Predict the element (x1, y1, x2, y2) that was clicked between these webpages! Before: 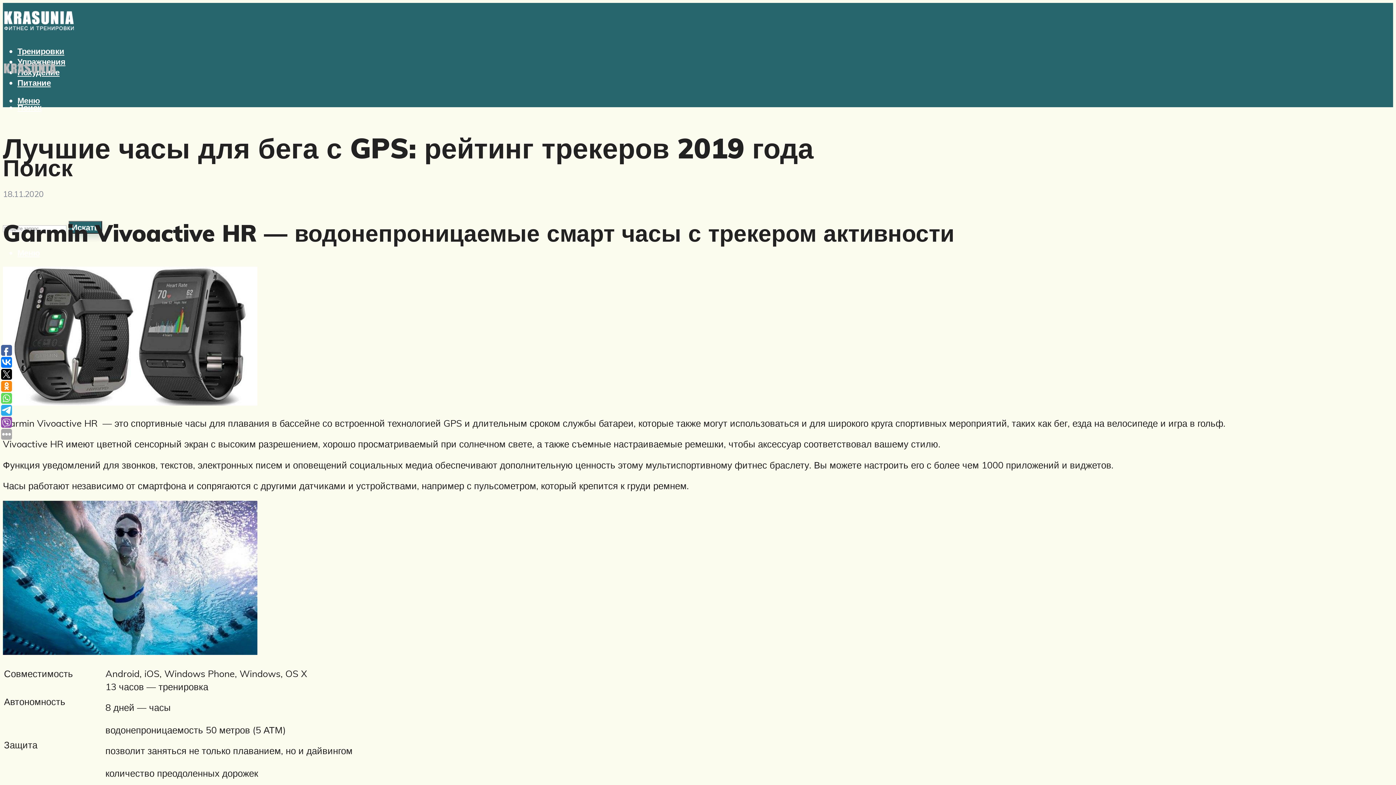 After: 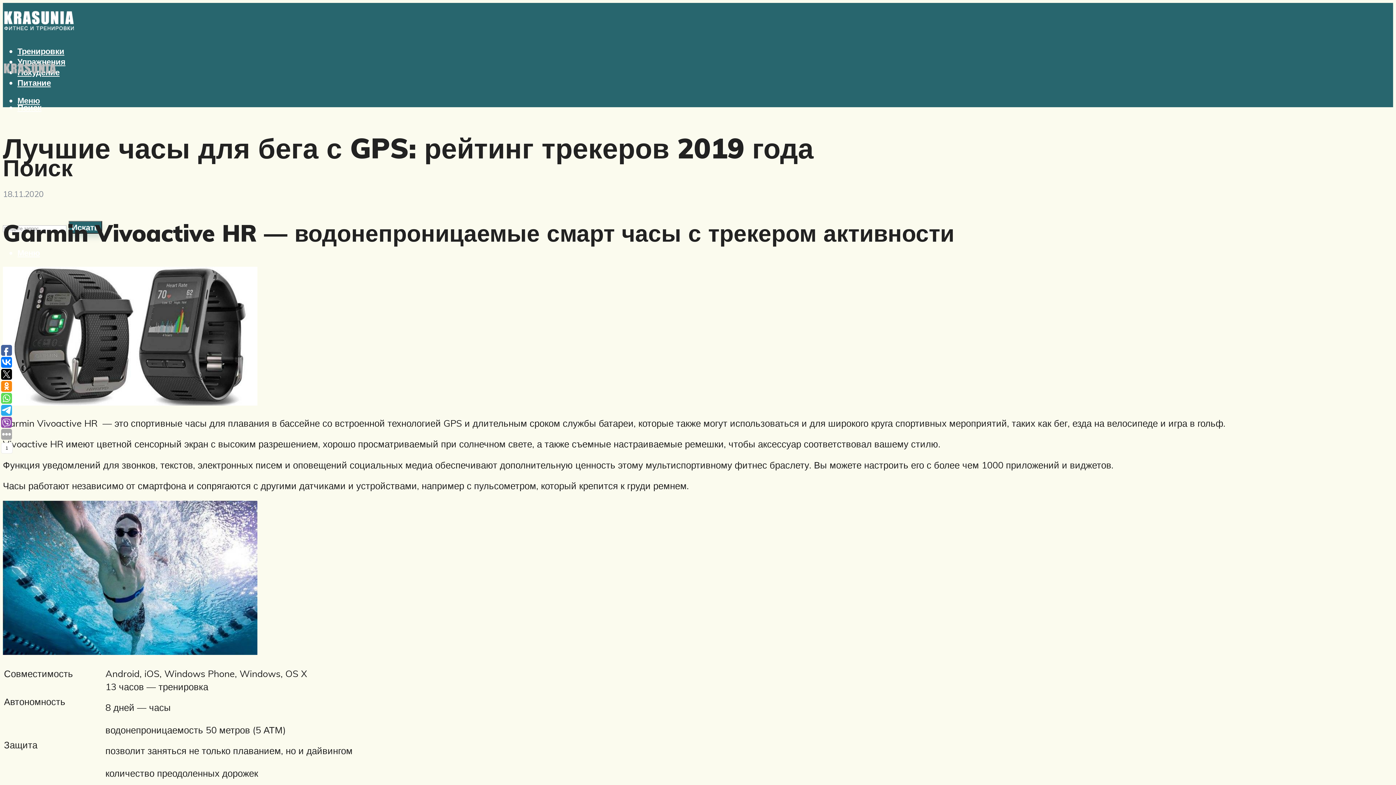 Action: bbox: (1, 369, 12, 380)